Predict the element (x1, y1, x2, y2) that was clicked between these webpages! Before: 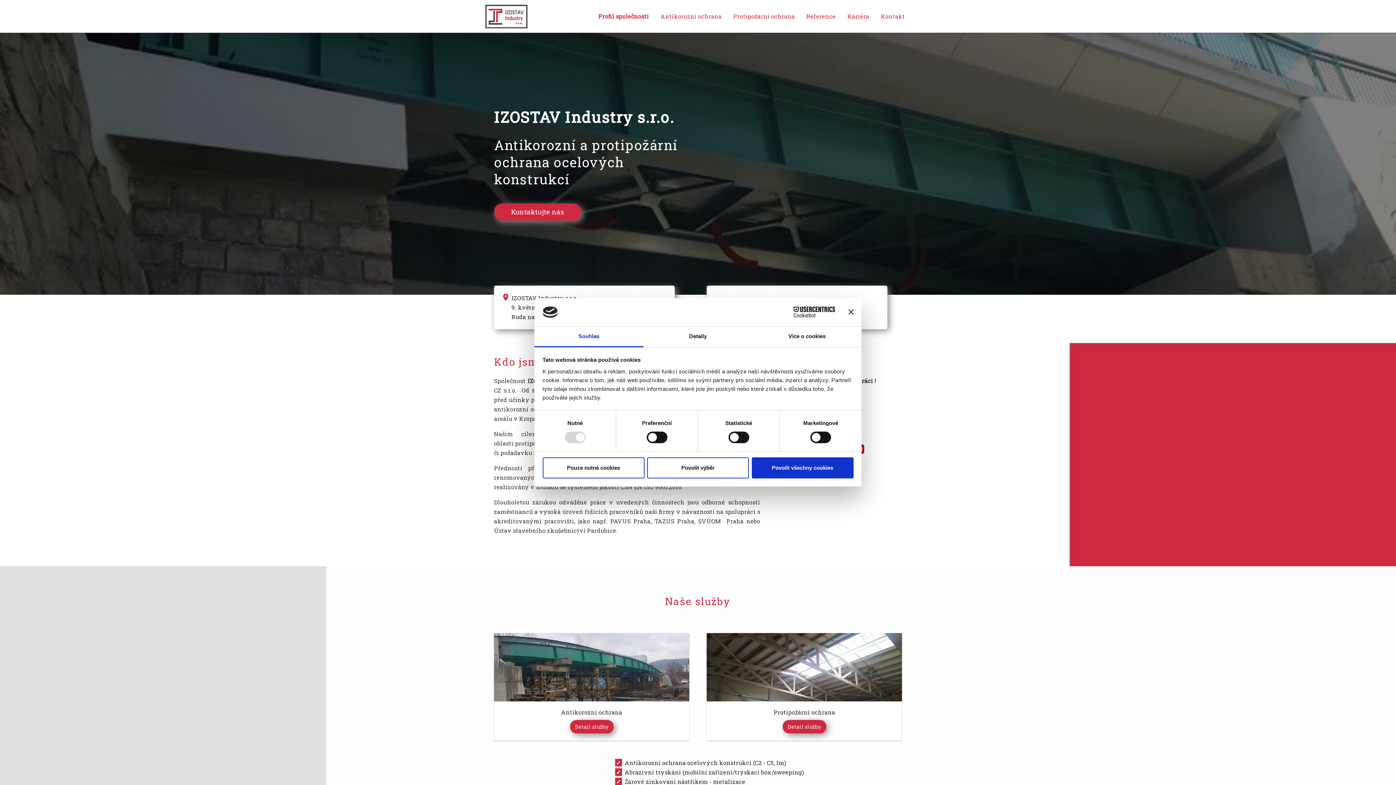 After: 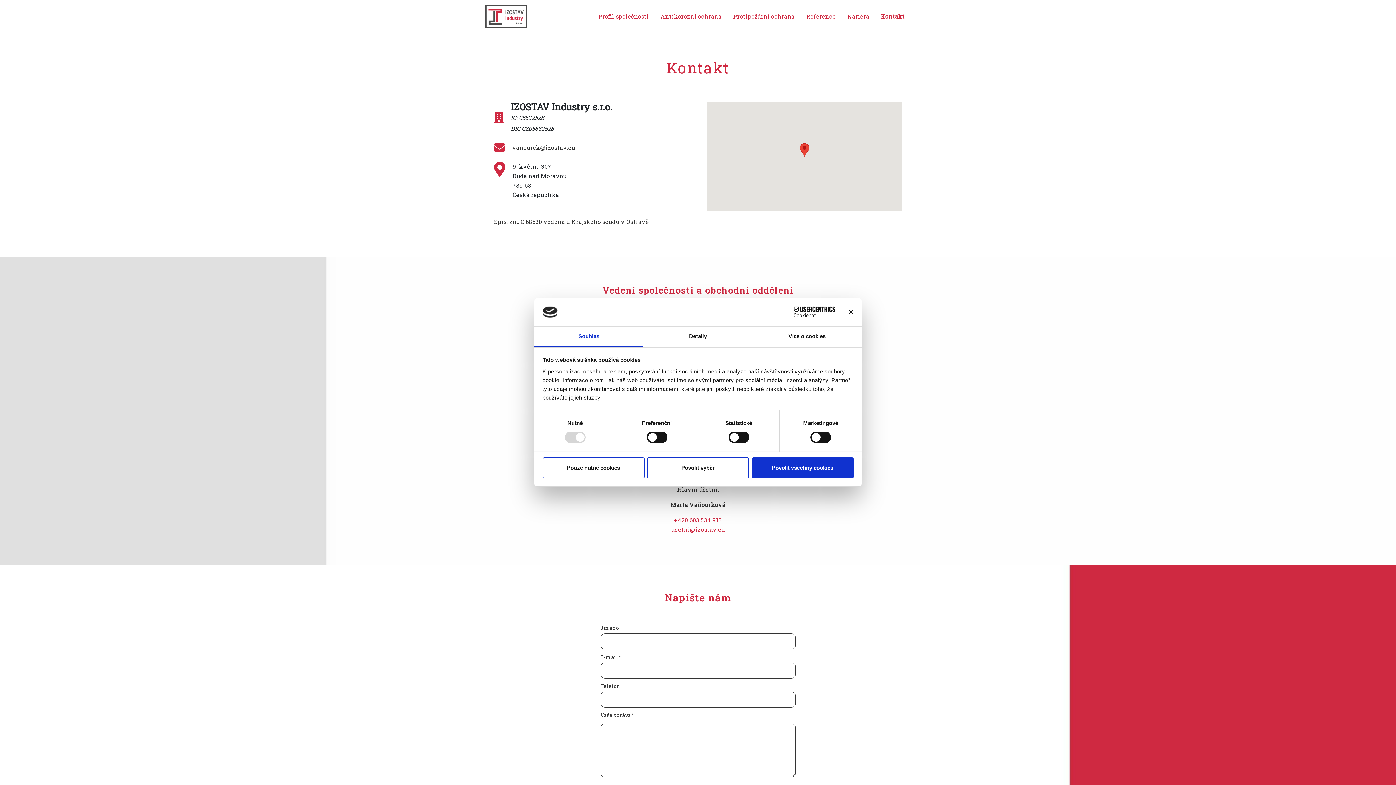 Action: label: Kontaktujte nás bbox: (494, 203, 581, 220)